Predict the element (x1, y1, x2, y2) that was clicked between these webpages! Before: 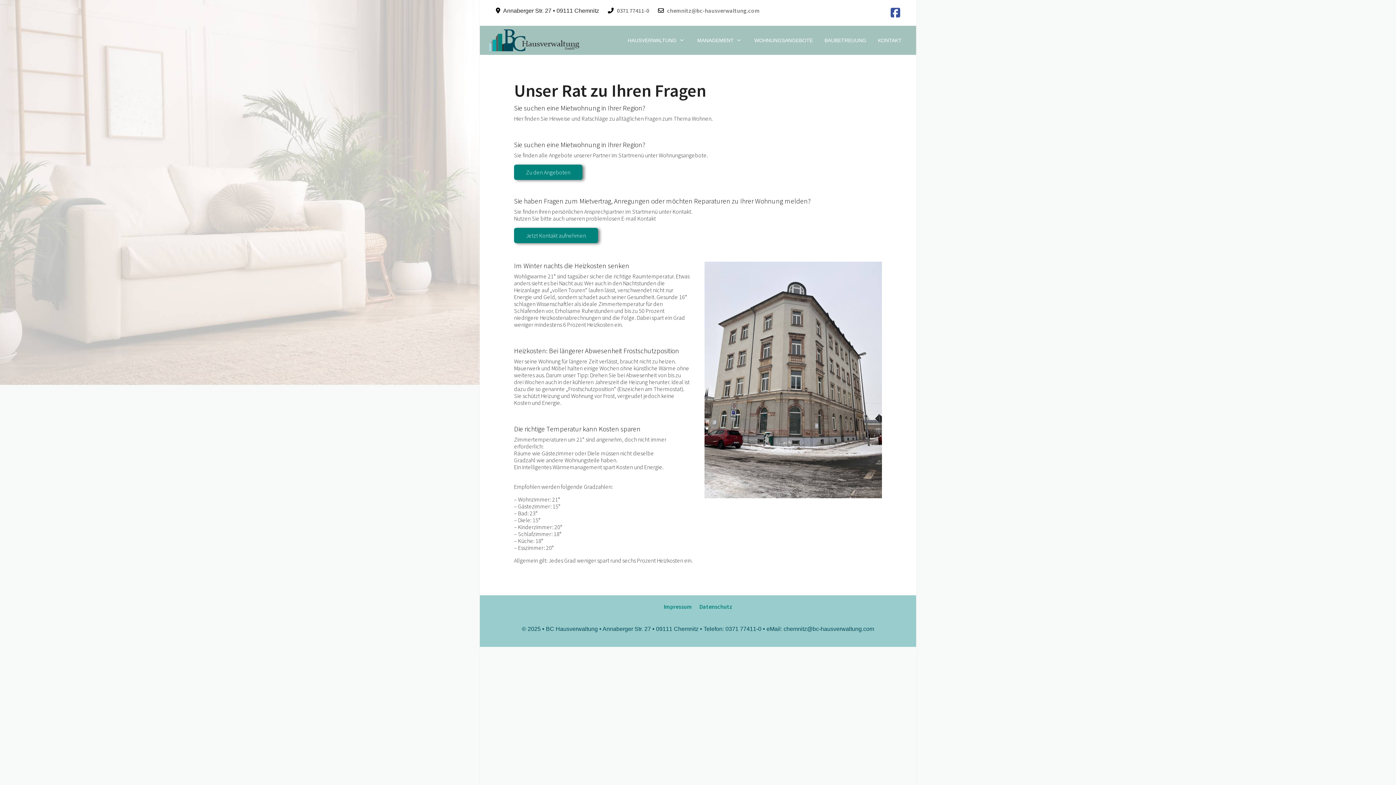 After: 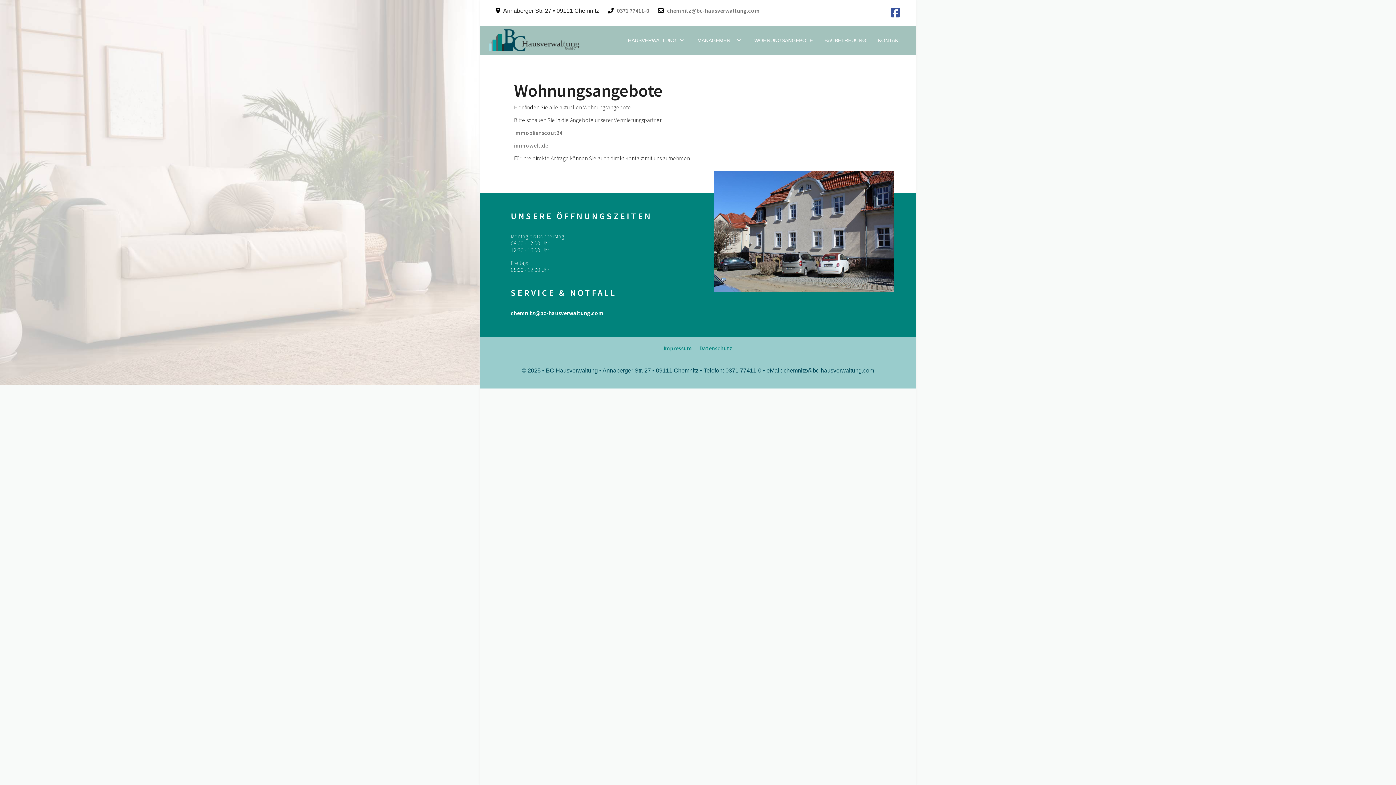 Action: label: WOHNUNGSANGEBOTE bbox: (748, 33, 818, 47)